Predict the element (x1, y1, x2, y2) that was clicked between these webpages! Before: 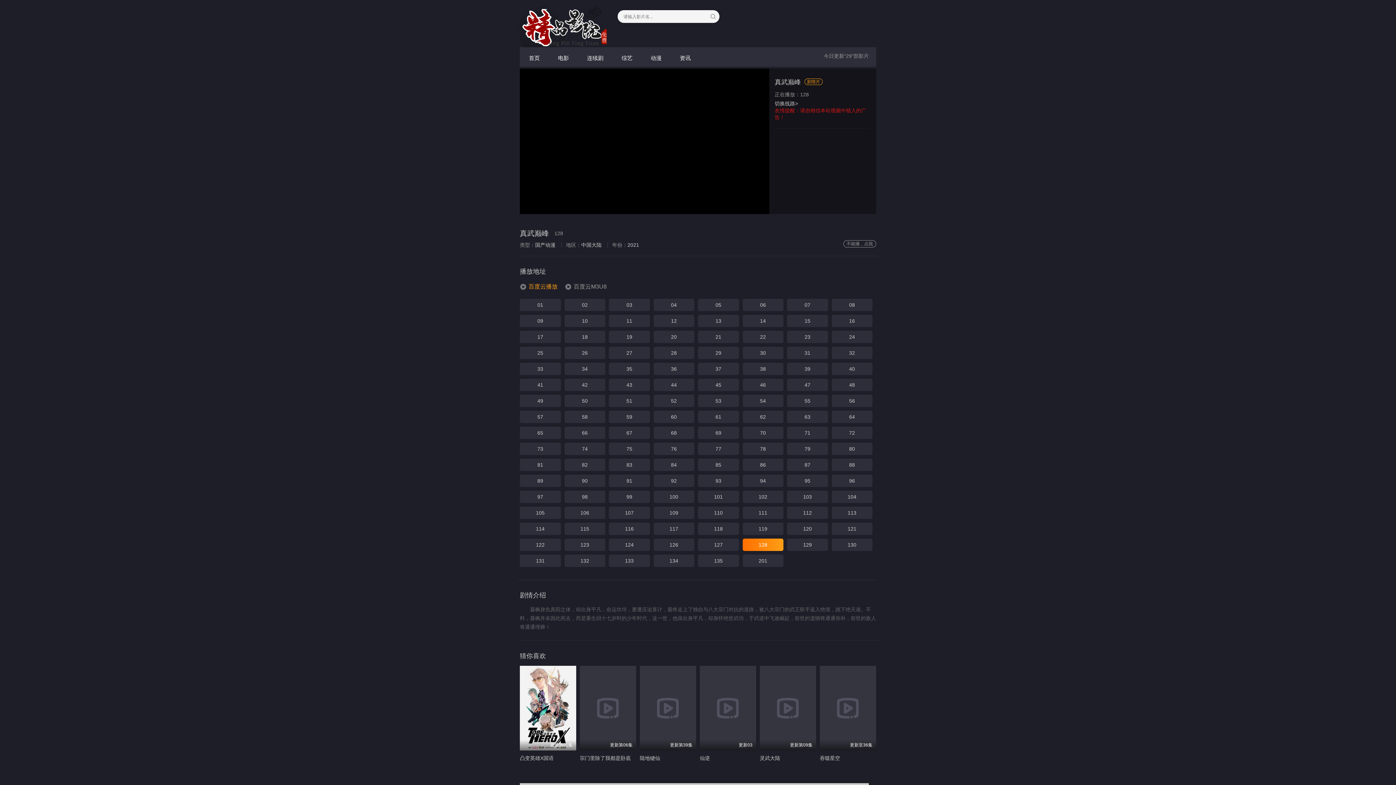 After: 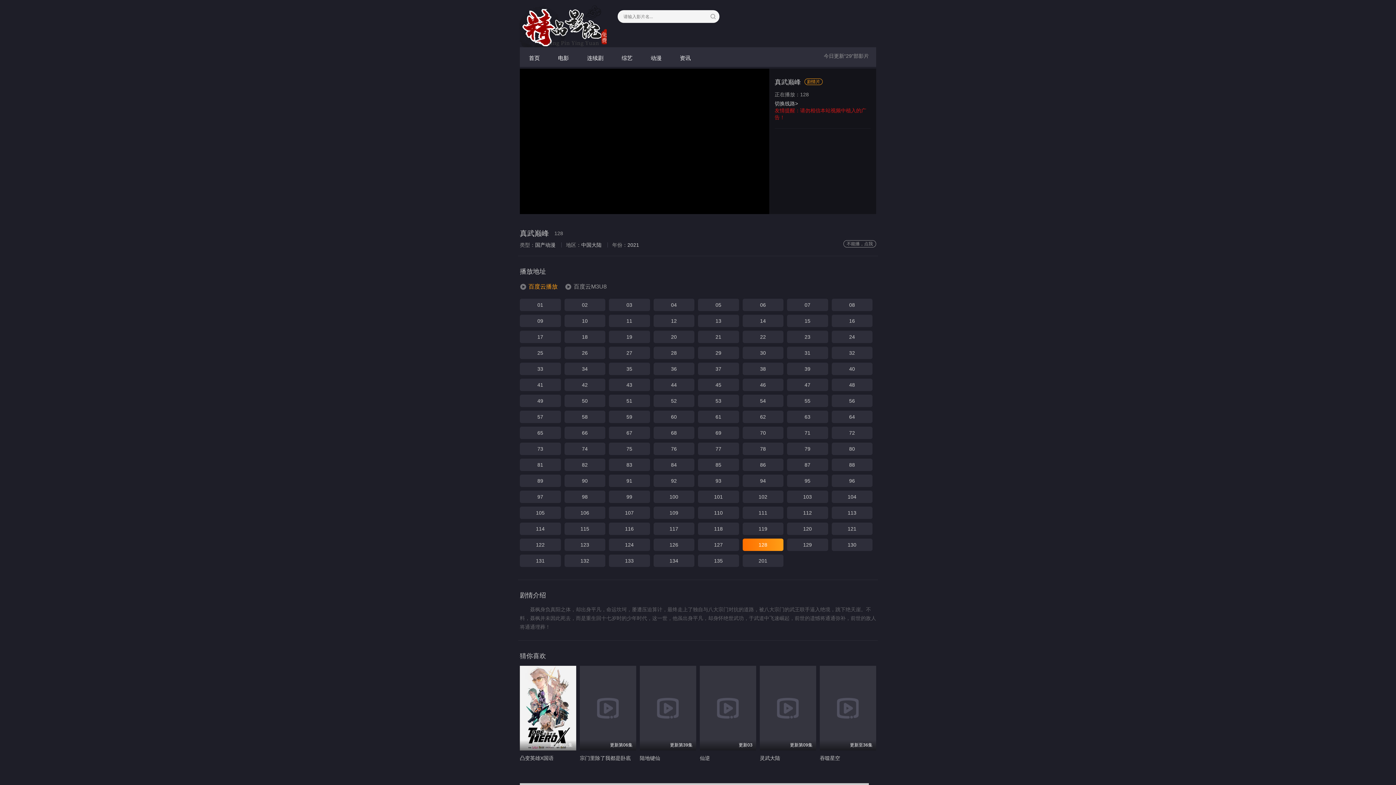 Action: bbox: (843, 240, 876, 247) label: 不能播，点我